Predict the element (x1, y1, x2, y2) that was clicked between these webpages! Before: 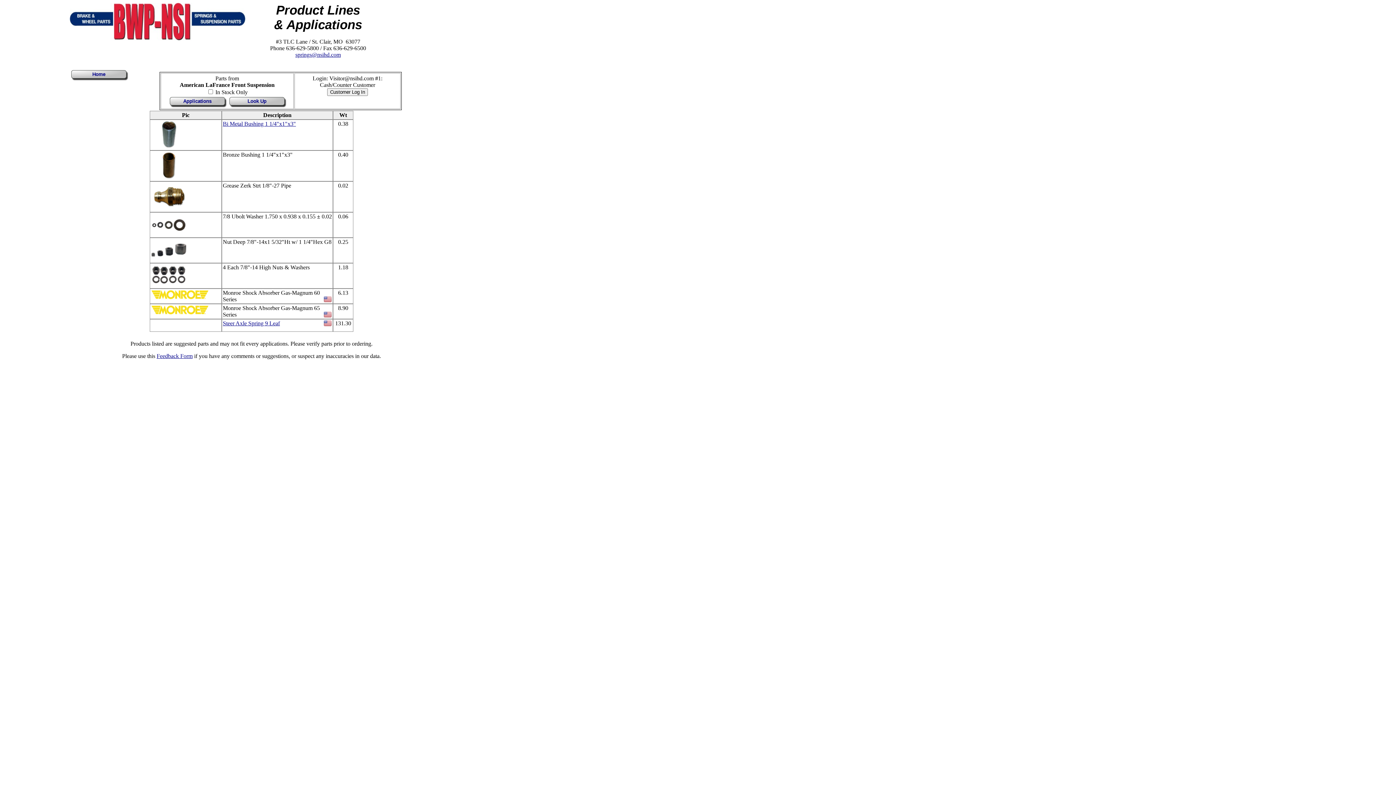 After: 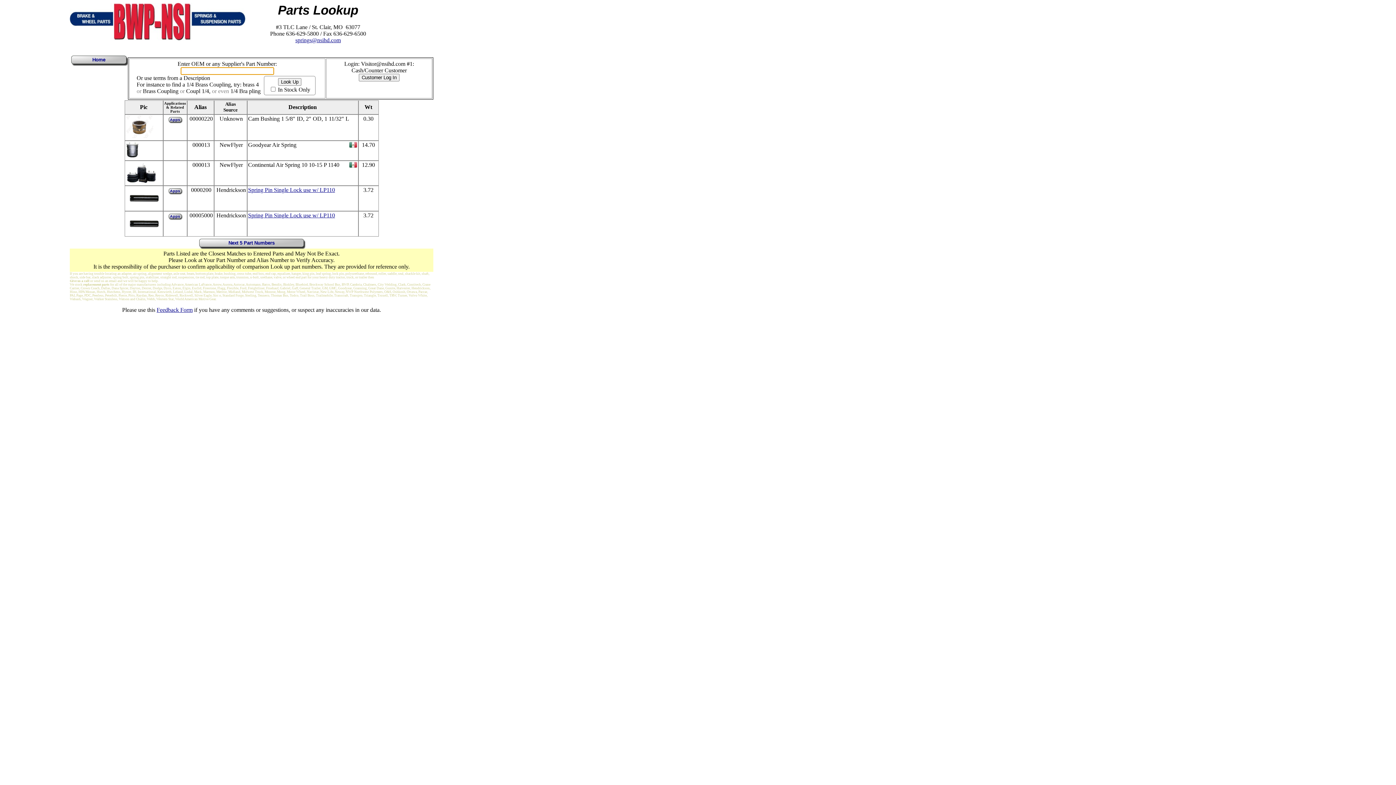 Action: bbox: (229, 97, 284, 105) label: Look Up